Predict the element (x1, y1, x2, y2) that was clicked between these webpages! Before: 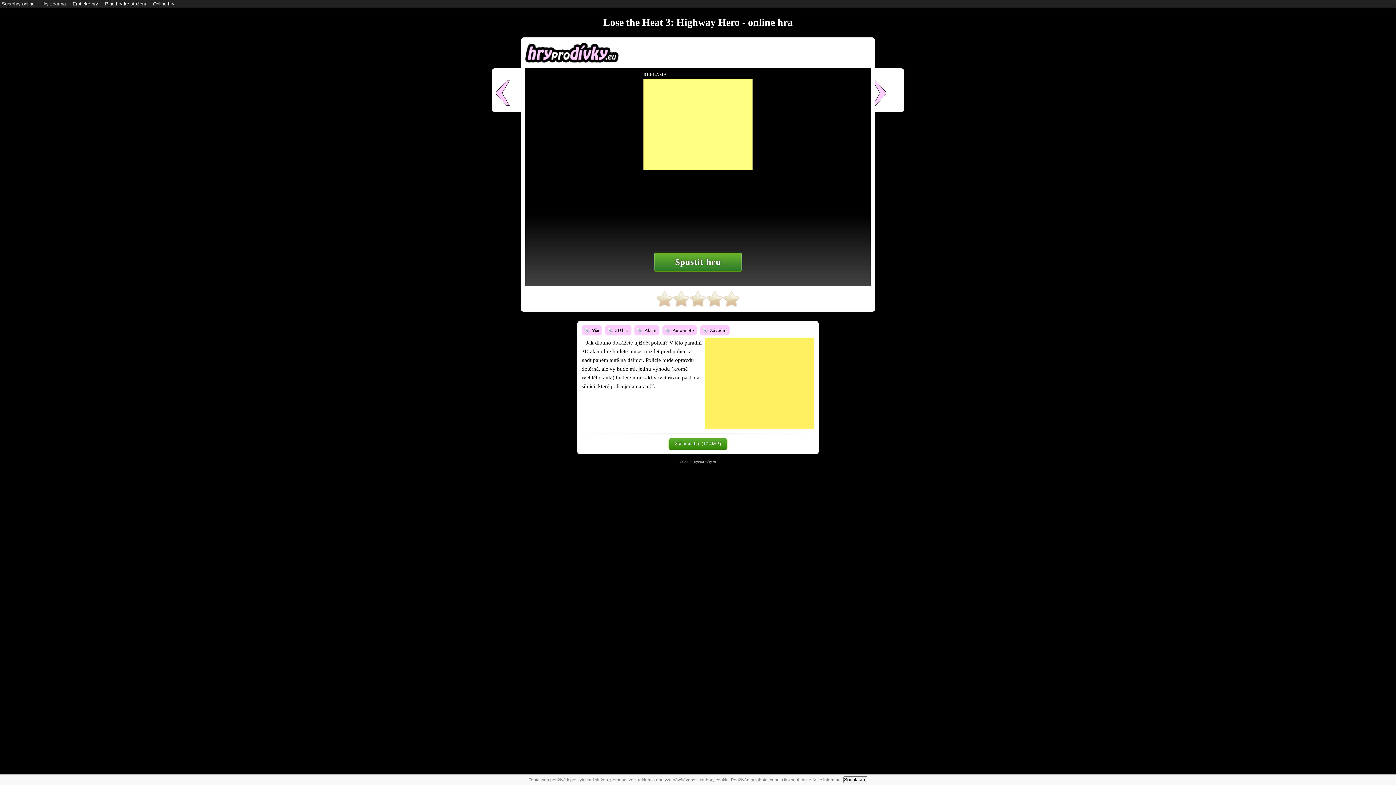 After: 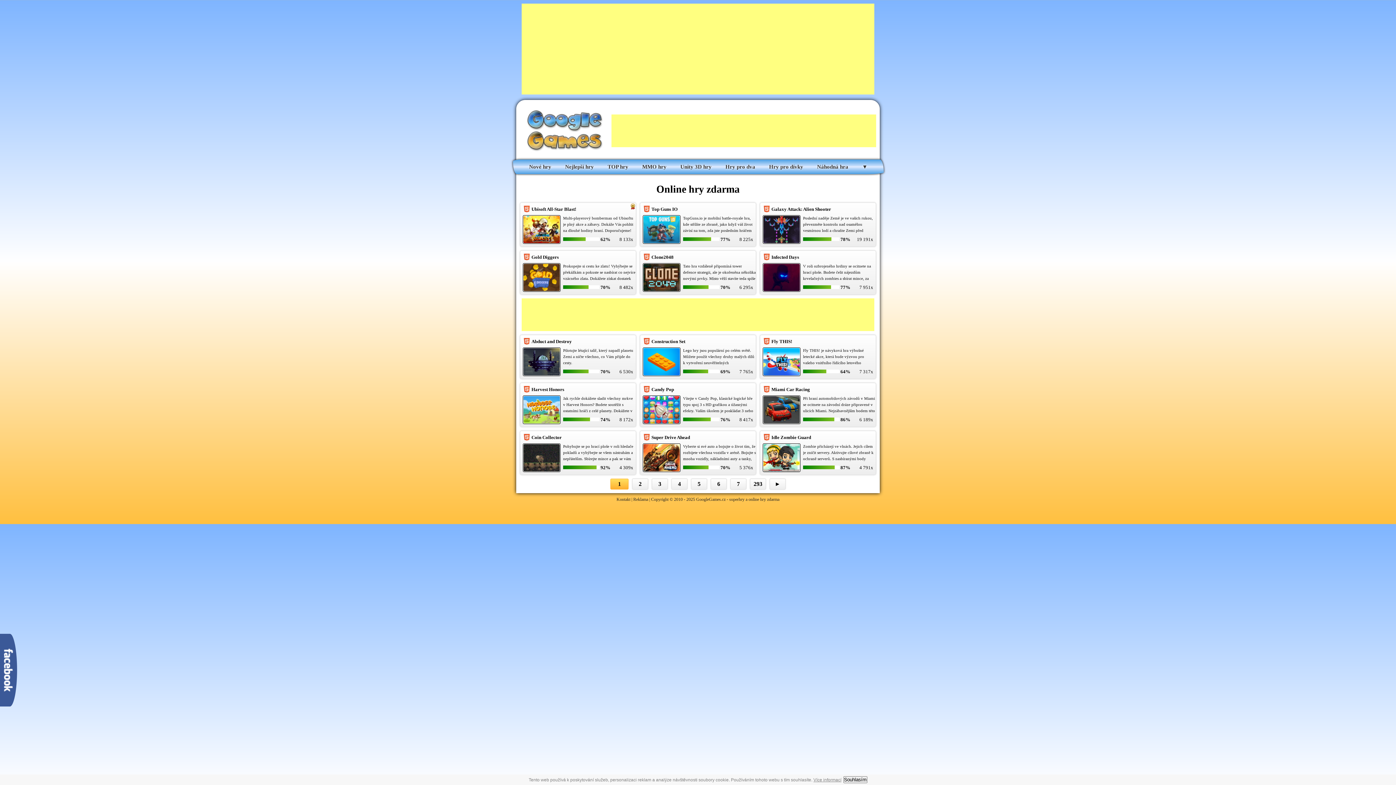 Action: label: Hry zdarma bbox: (41, 1, 65, 6)